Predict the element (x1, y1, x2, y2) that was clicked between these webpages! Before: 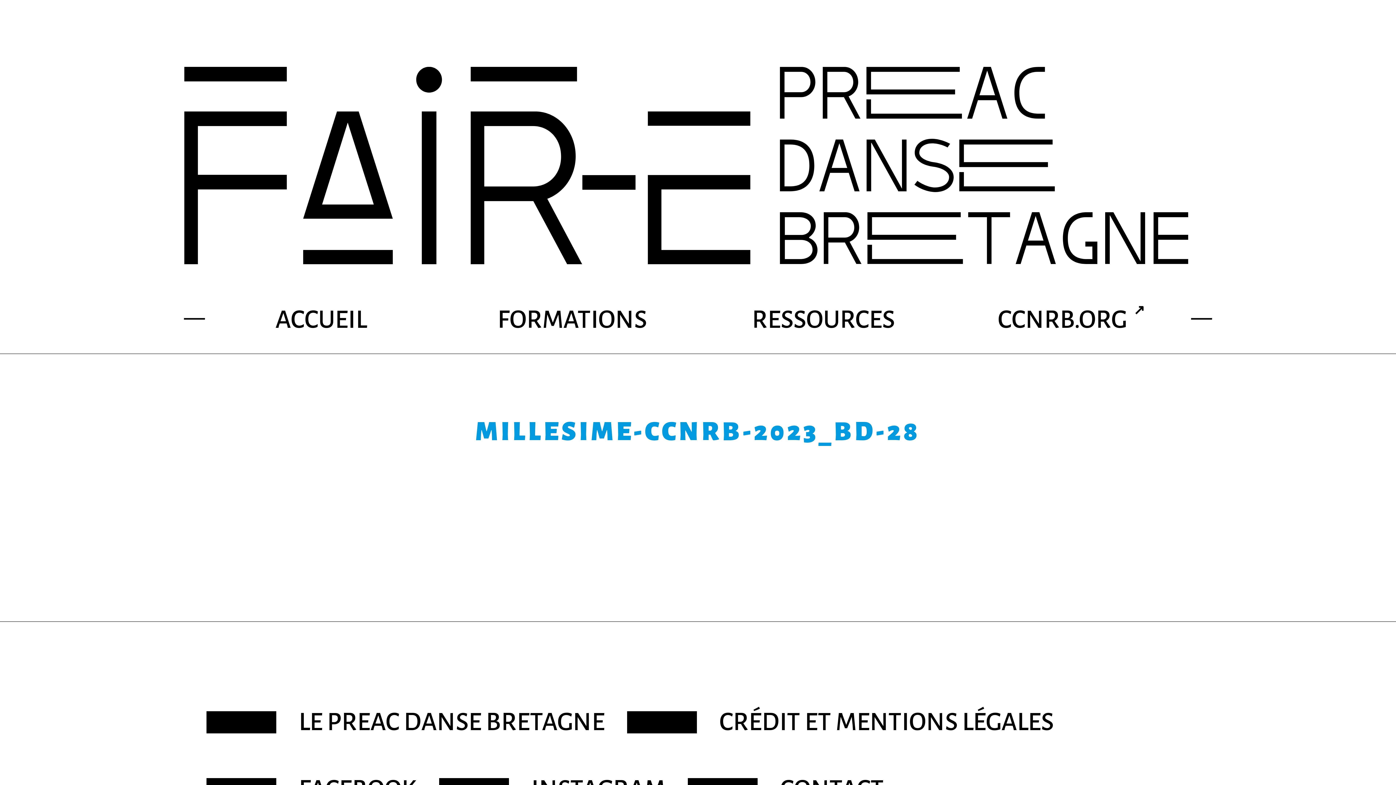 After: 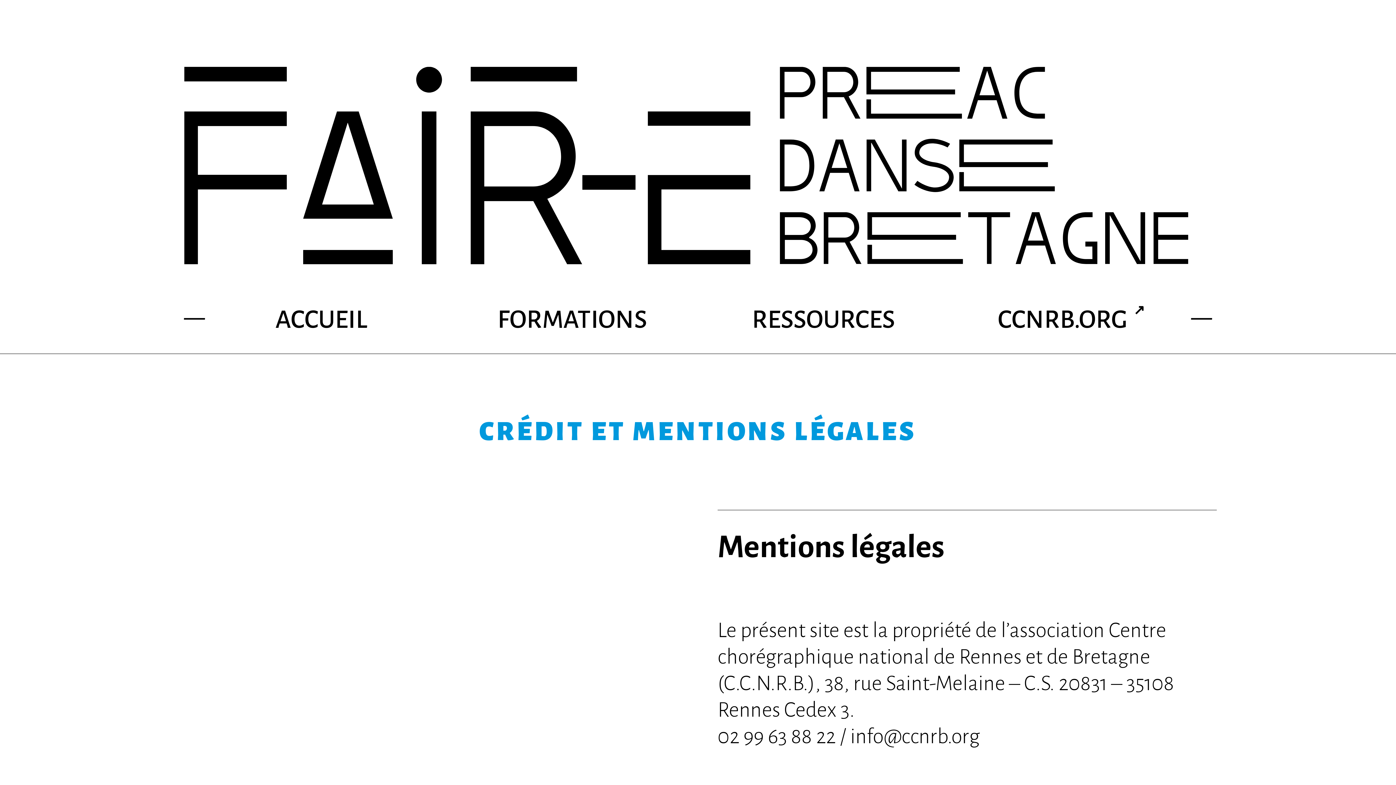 Action: label: CRÉDIT ET MENTIONS LÉGALES bbox: (719, 709, 1054, 736)